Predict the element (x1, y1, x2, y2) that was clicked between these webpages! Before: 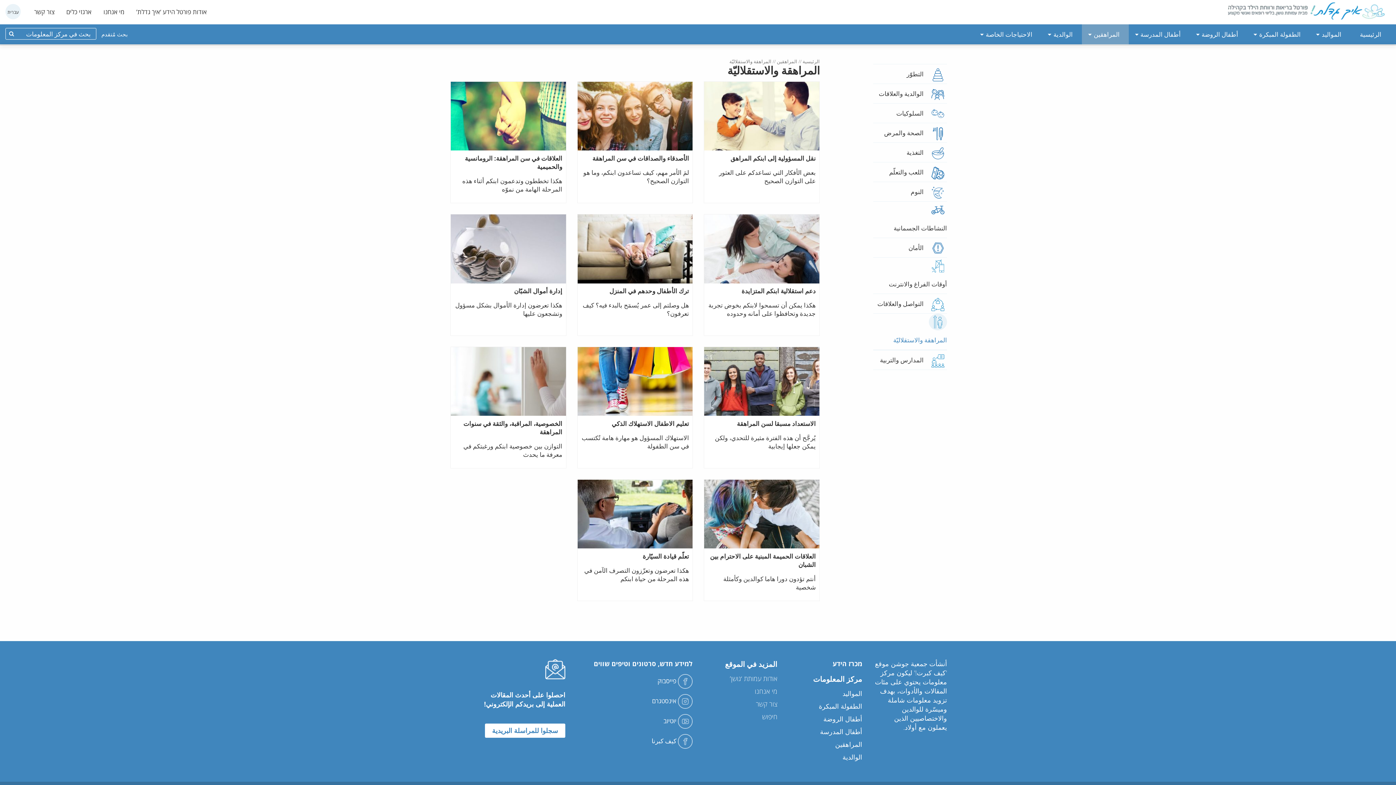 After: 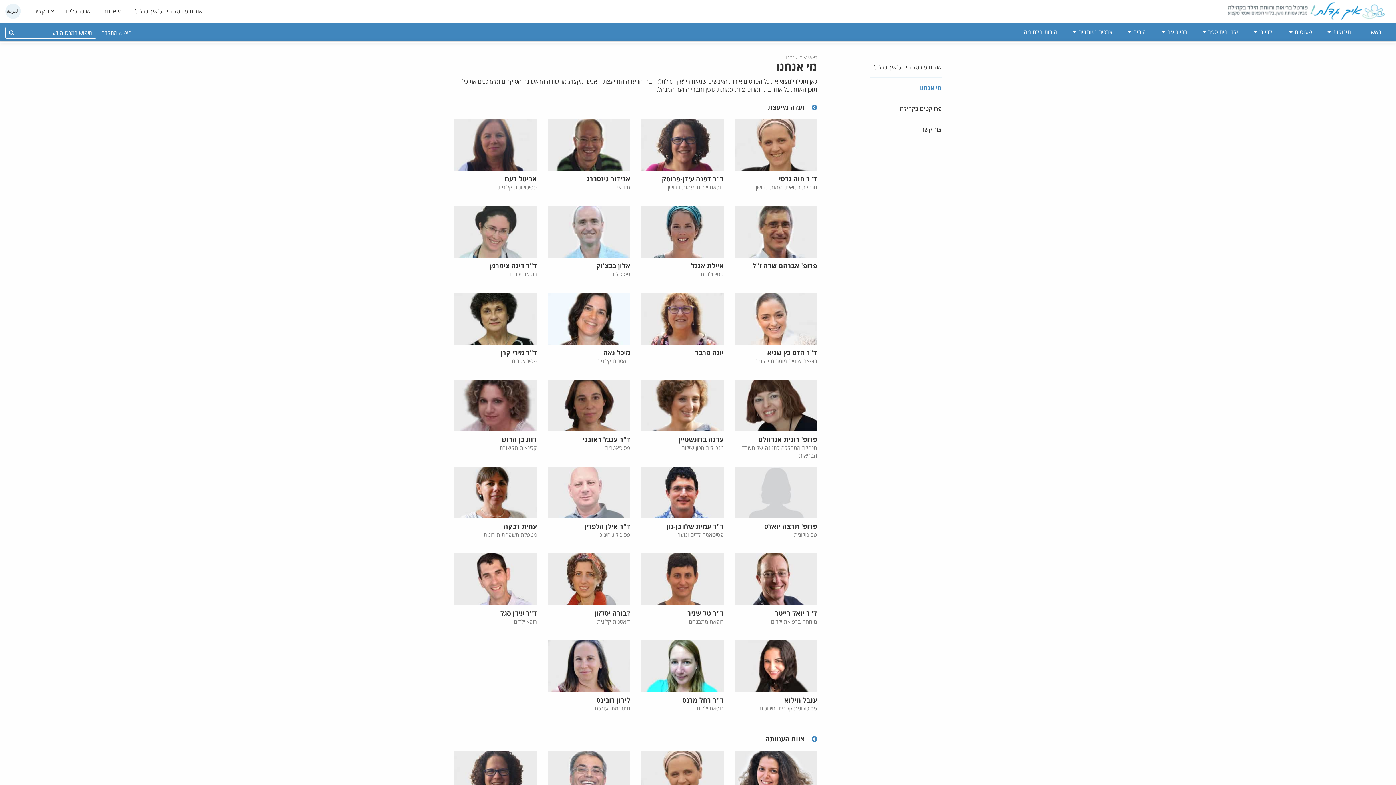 Action: label: מי אנחנו bbox: (754, 685, 777, 698)